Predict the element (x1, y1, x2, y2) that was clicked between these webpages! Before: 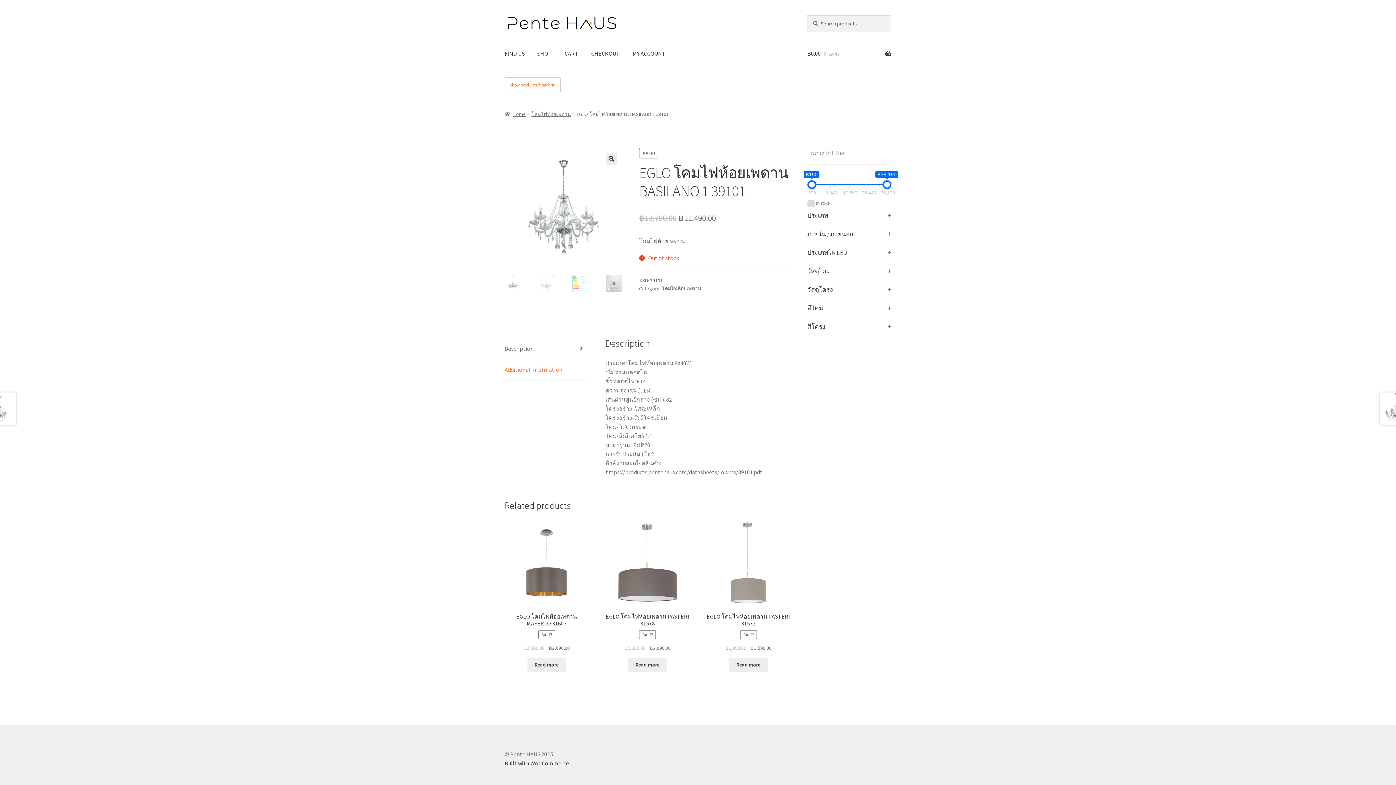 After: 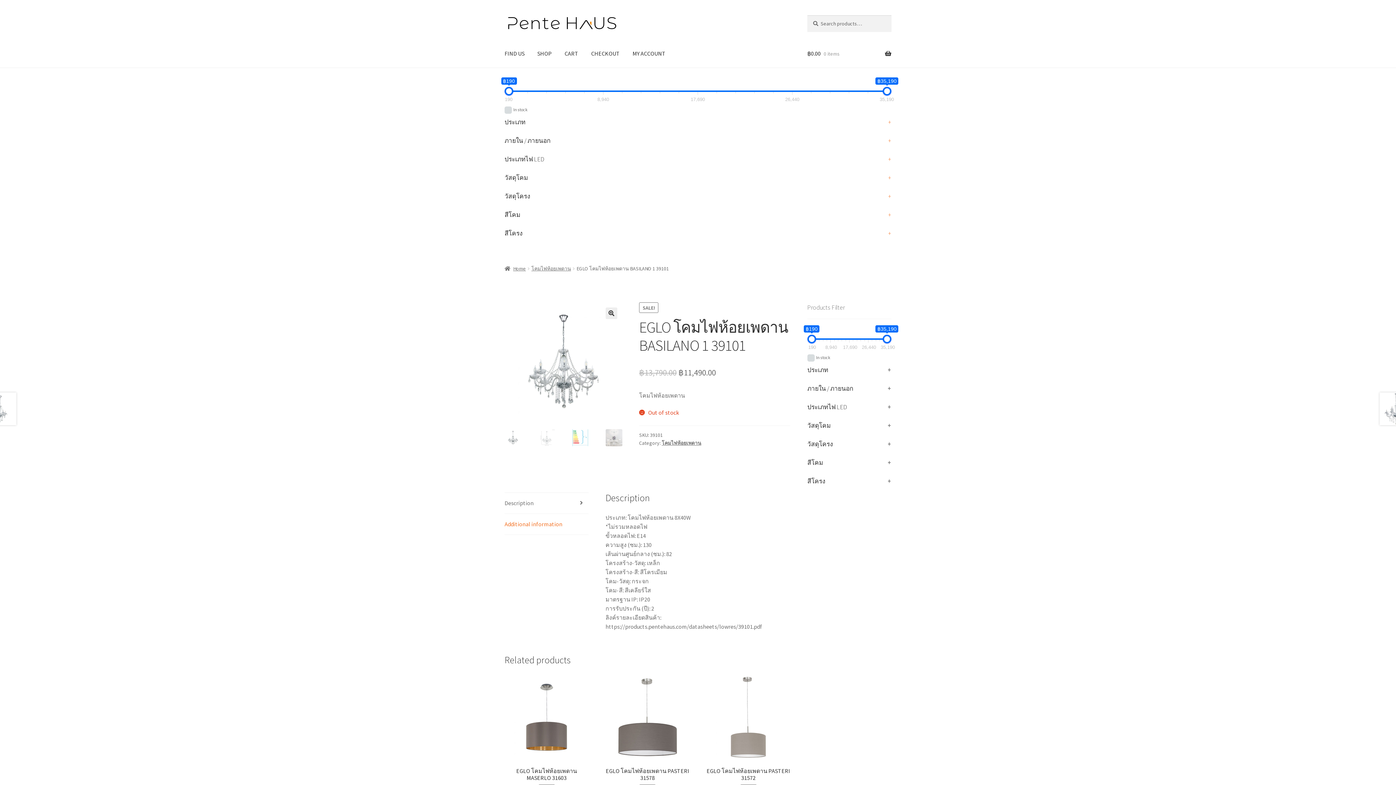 Action: label: Show products filter form bbox: (504, 77, 561, 92)